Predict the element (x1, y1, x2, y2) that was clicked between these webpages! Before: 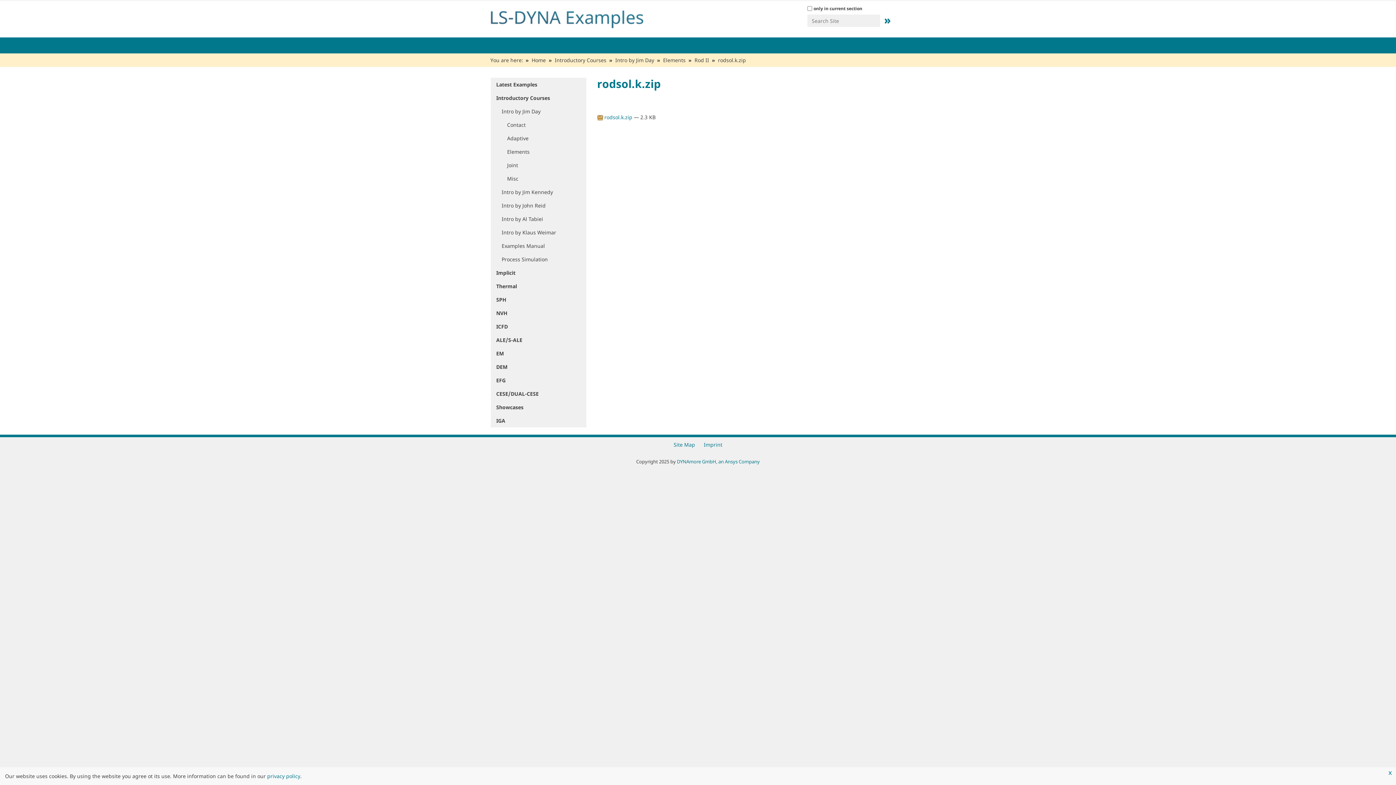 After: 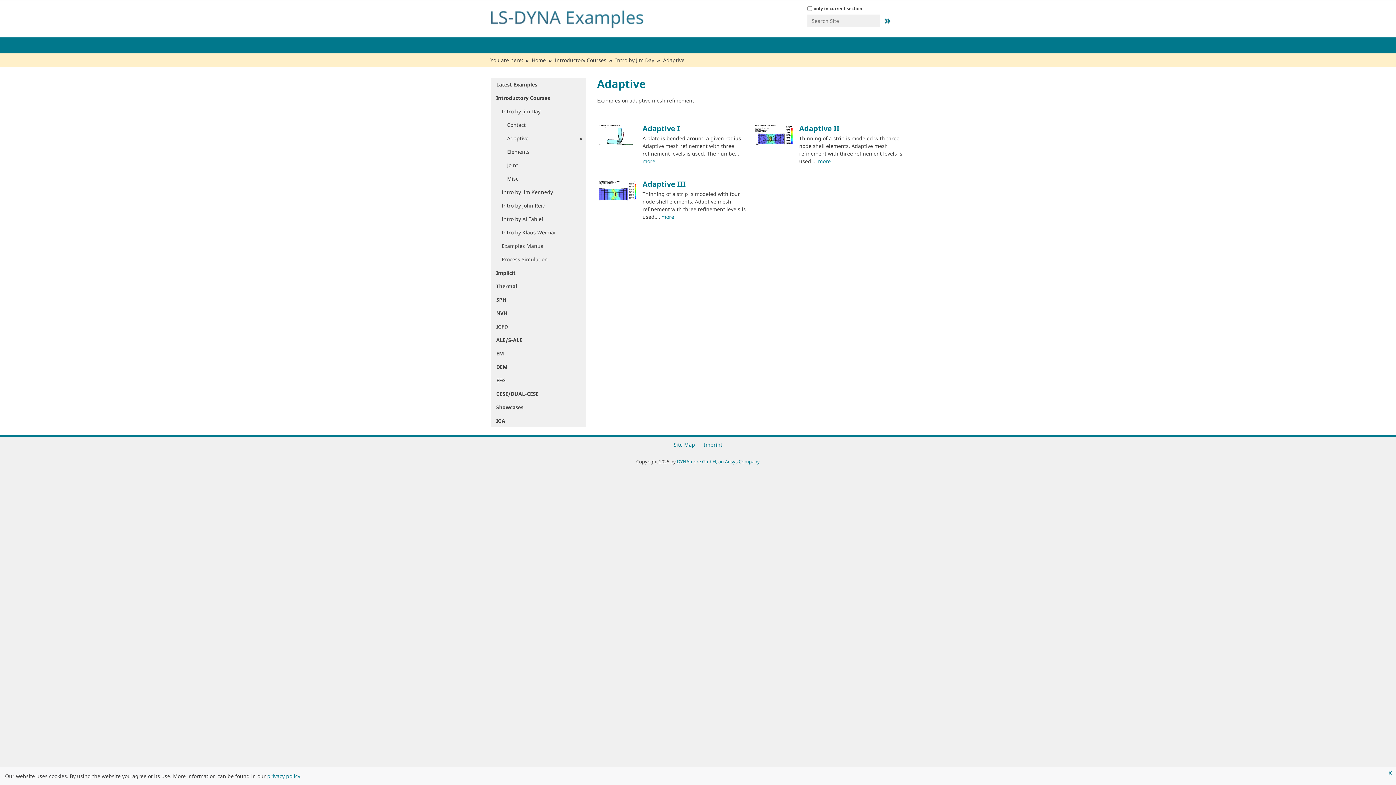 Action: bbox: (501, 131, 586, 145) label: Adaptive